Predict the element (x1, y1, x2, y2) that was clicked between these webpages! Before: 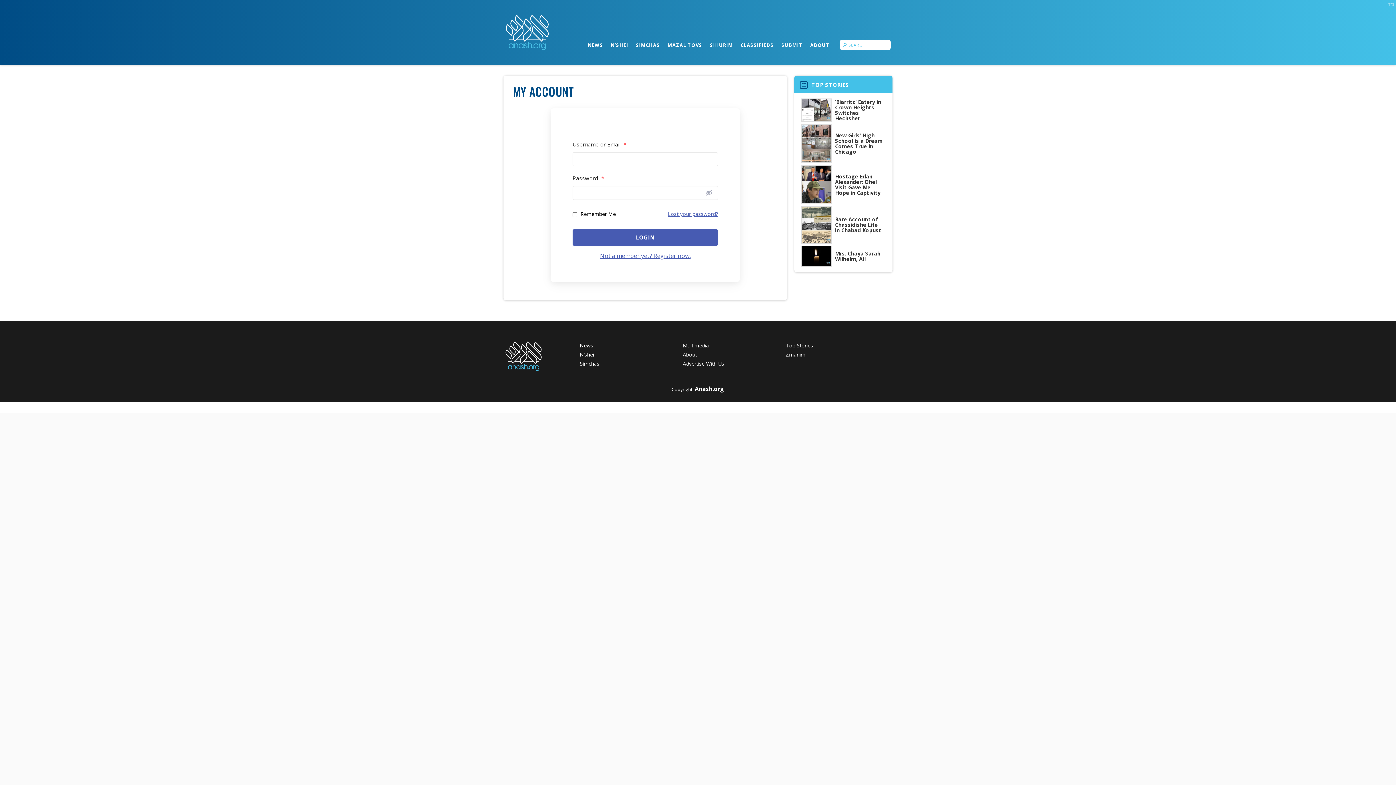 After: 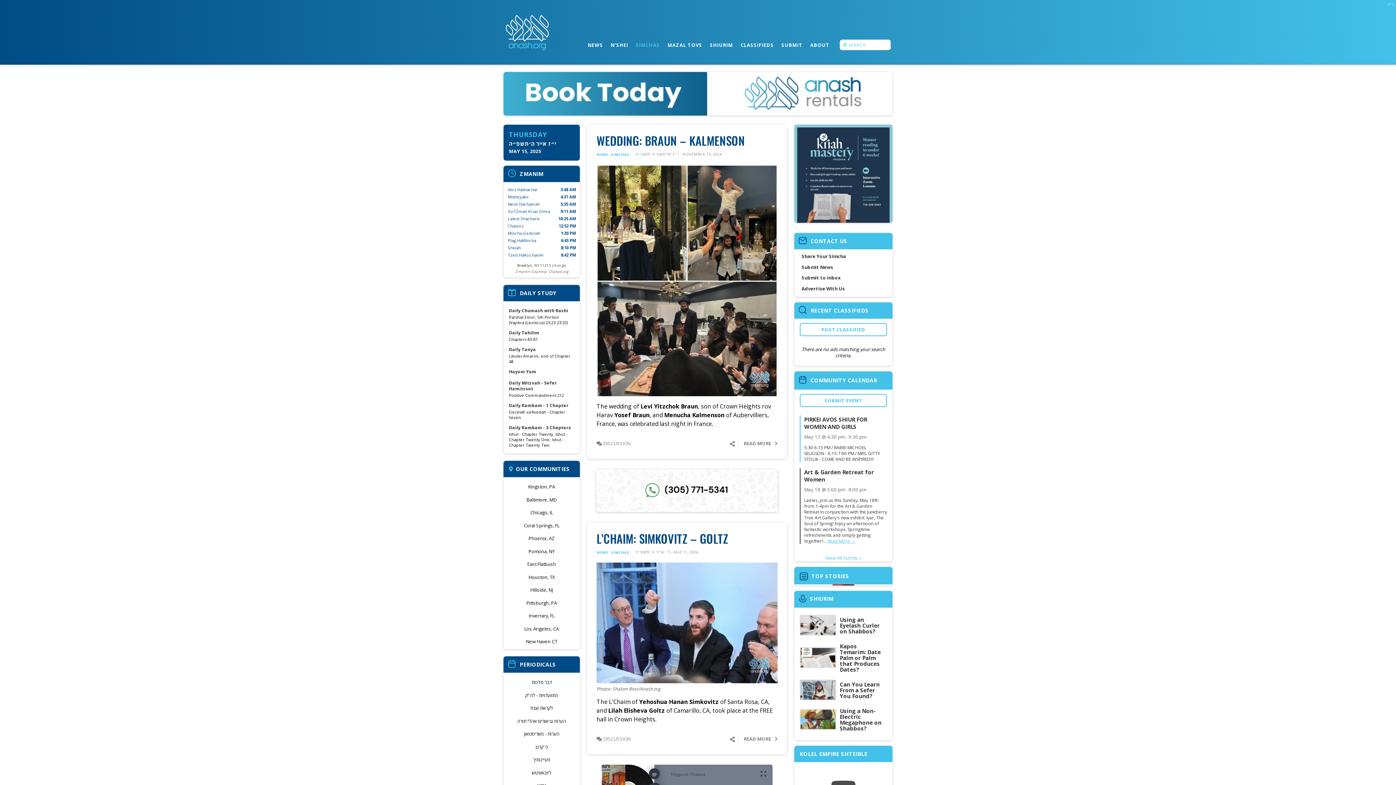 Action: bbox: (634, 39, 661, 50) label: SIMCHAS